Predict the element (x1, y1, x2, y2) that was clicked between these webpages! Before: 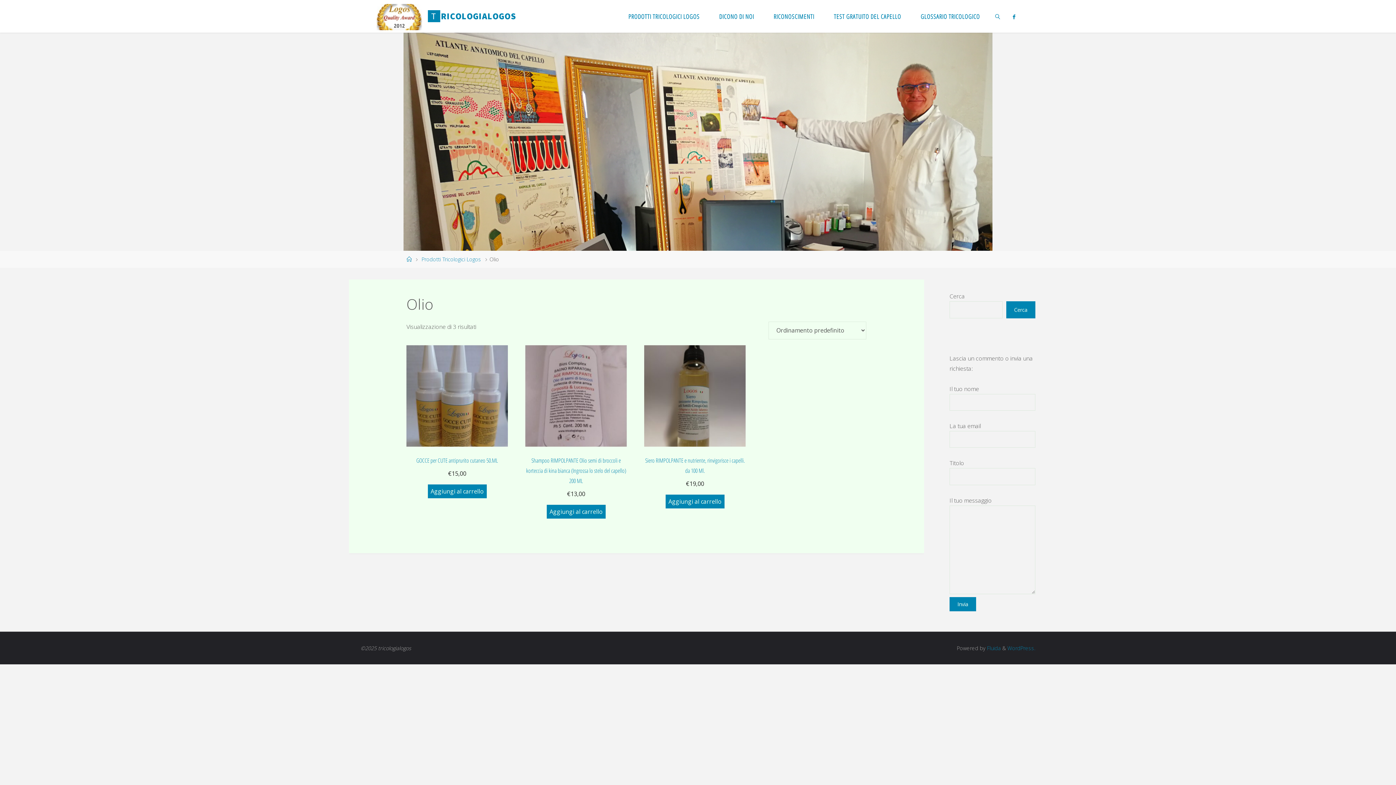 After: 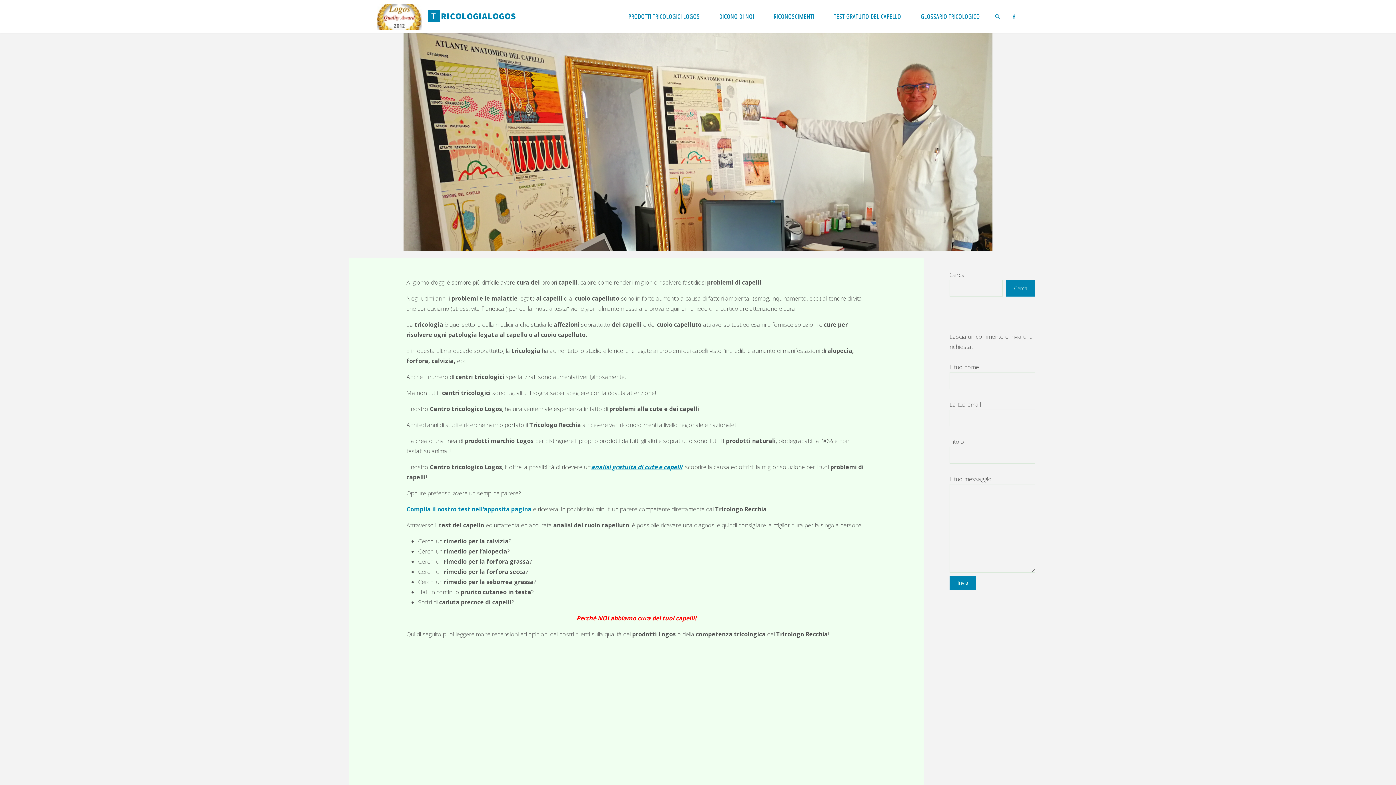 Action: bbox: (406, 256, 411, 262) label: Home